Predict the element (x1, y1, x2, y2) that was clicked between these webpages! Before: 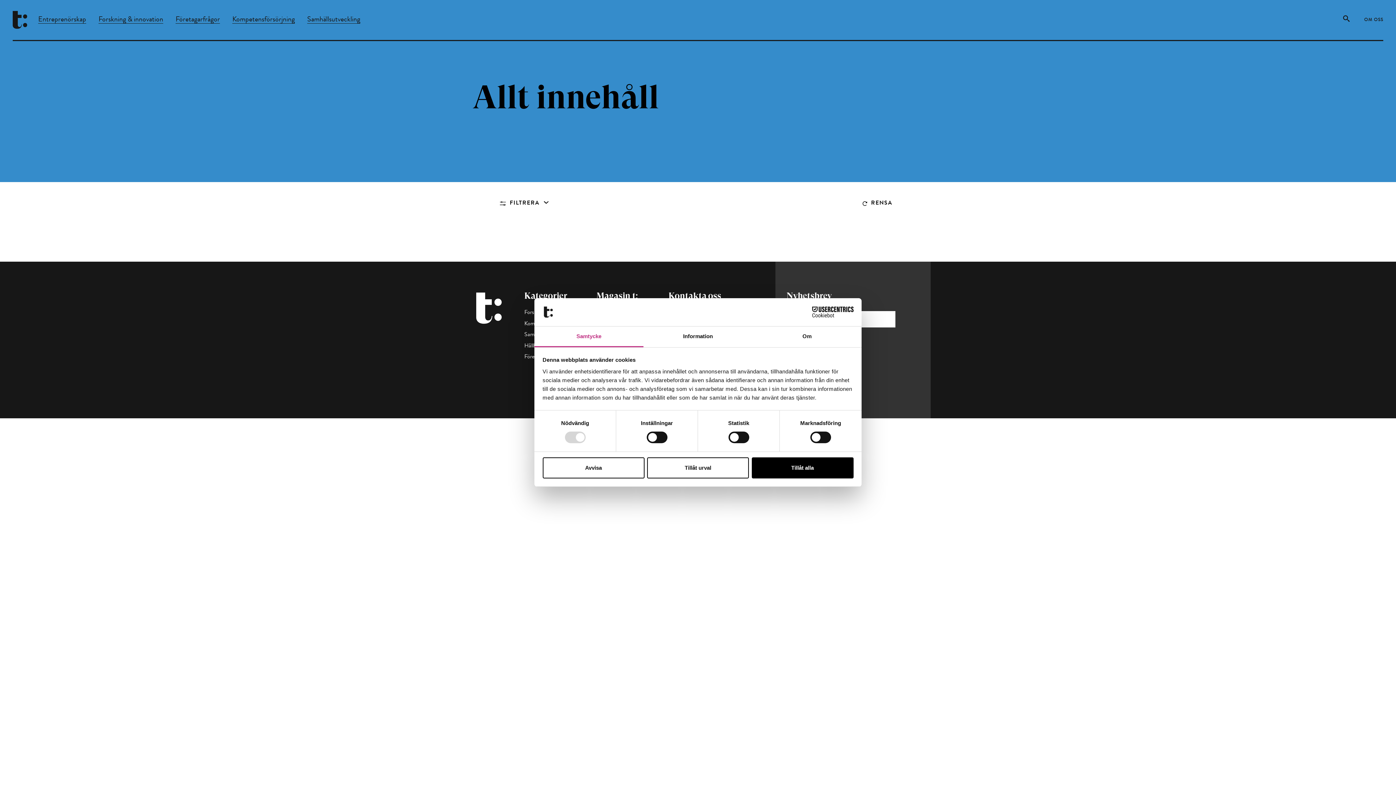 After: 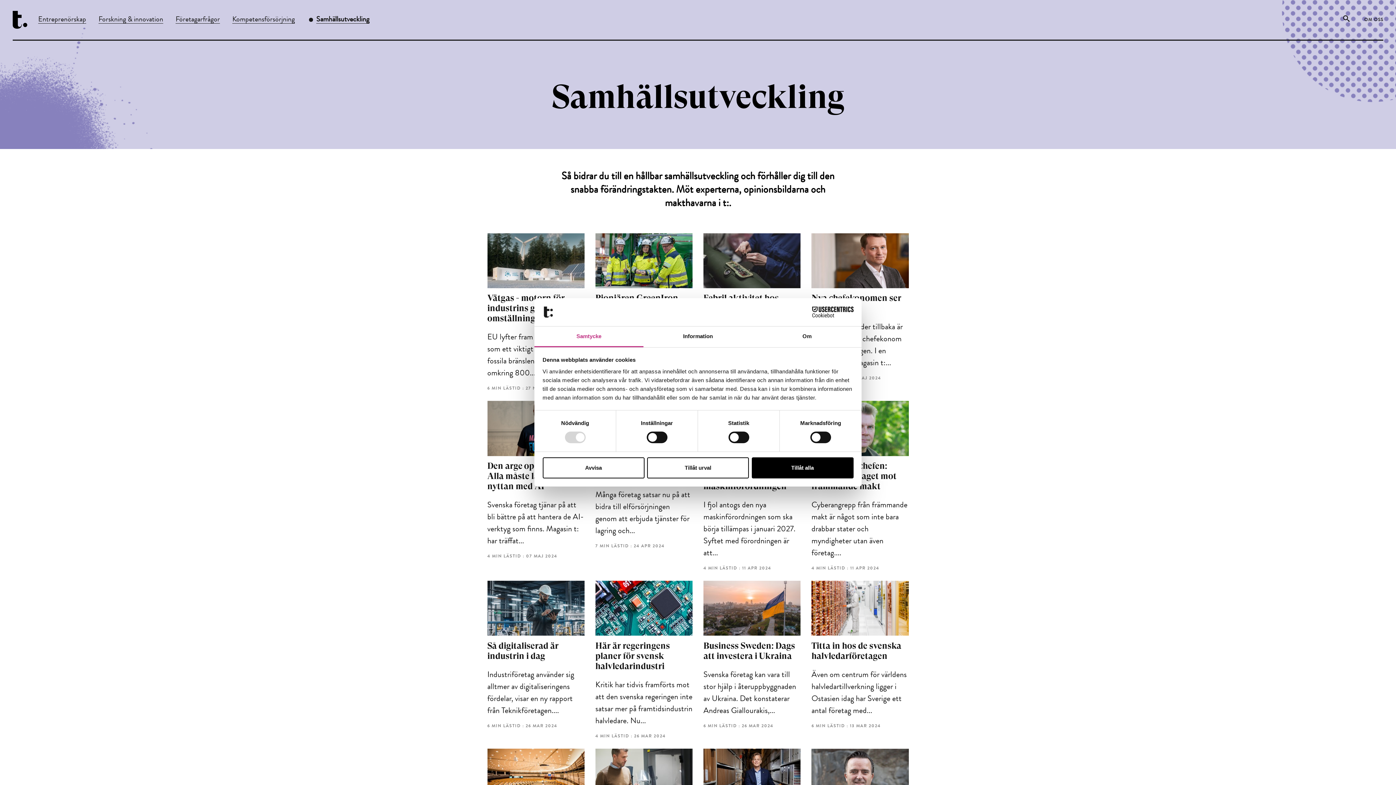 Action: bbox: (307, 16, 360, 23) label: Samhällsutveckling